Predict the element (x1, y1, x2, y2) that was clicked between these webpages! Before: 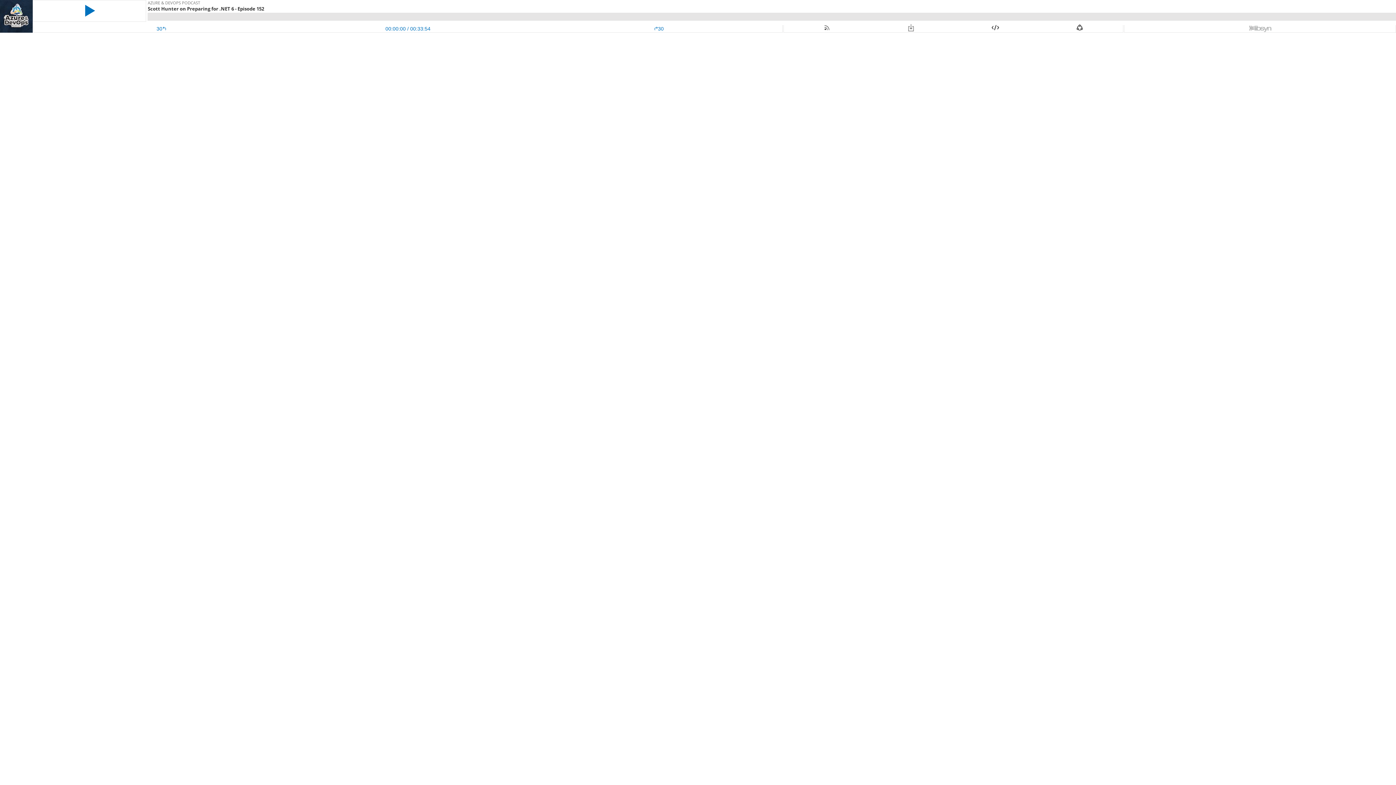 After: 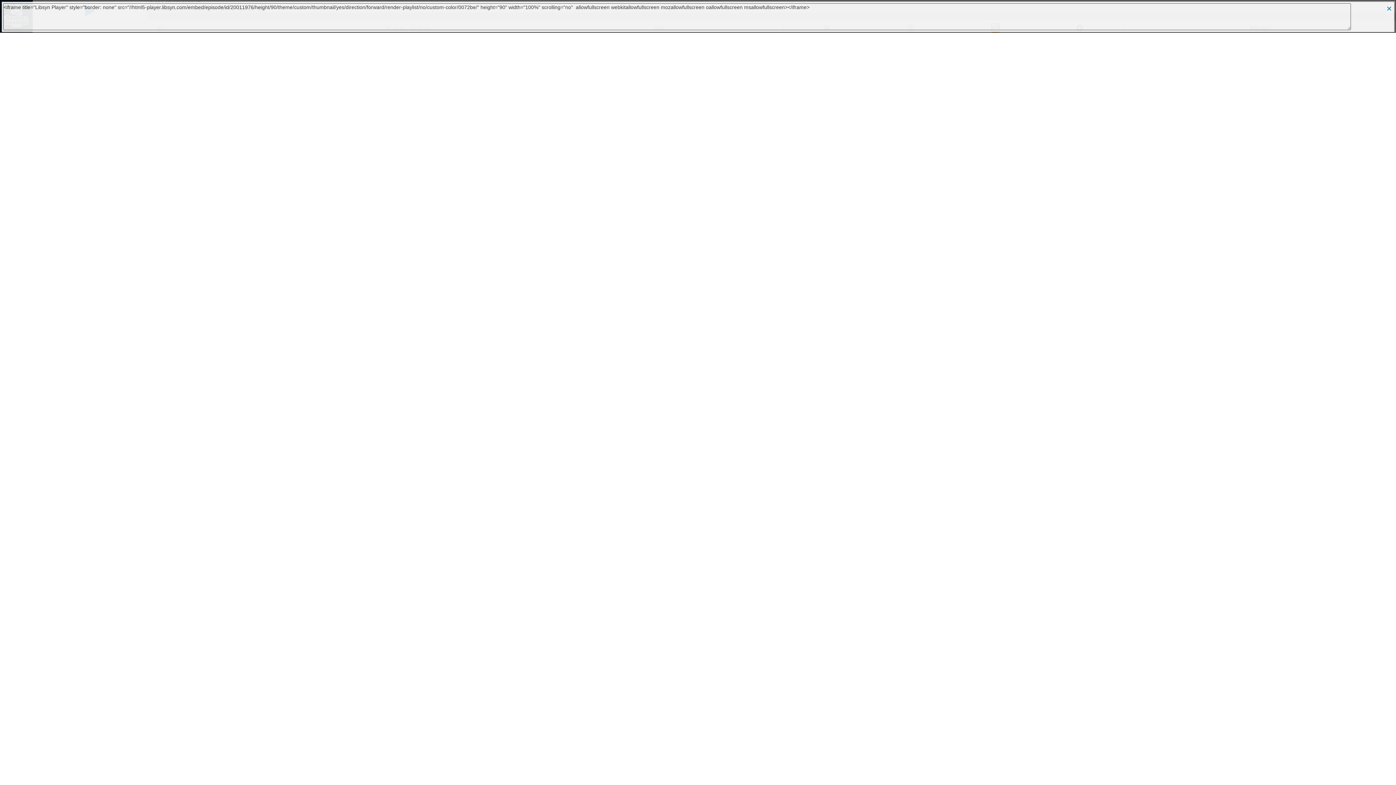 Action: bbox: (992, 25, 999, 31)